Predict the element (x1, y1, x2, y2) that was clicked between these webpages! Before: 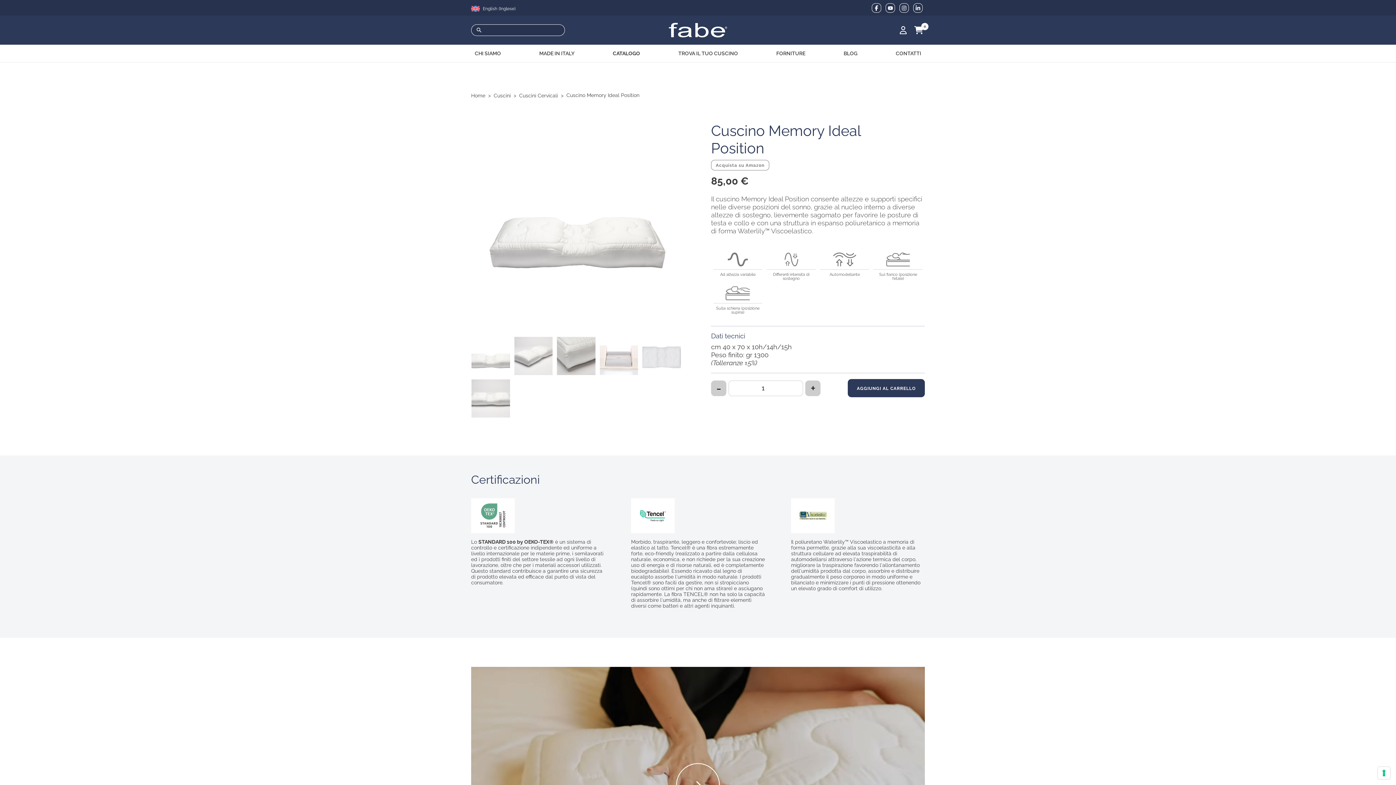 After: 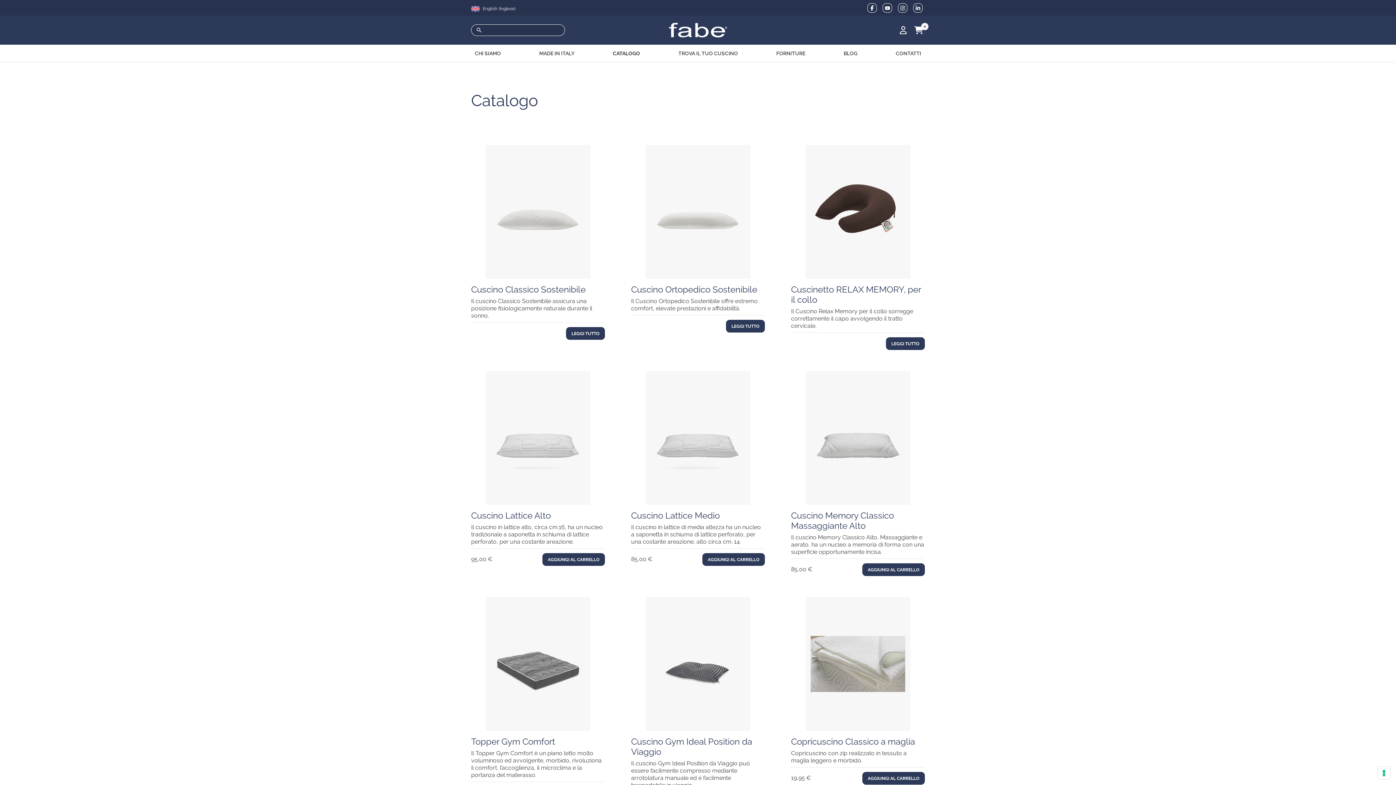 Action: bbox: (609, 44, 643, 62) label: CATALOGO